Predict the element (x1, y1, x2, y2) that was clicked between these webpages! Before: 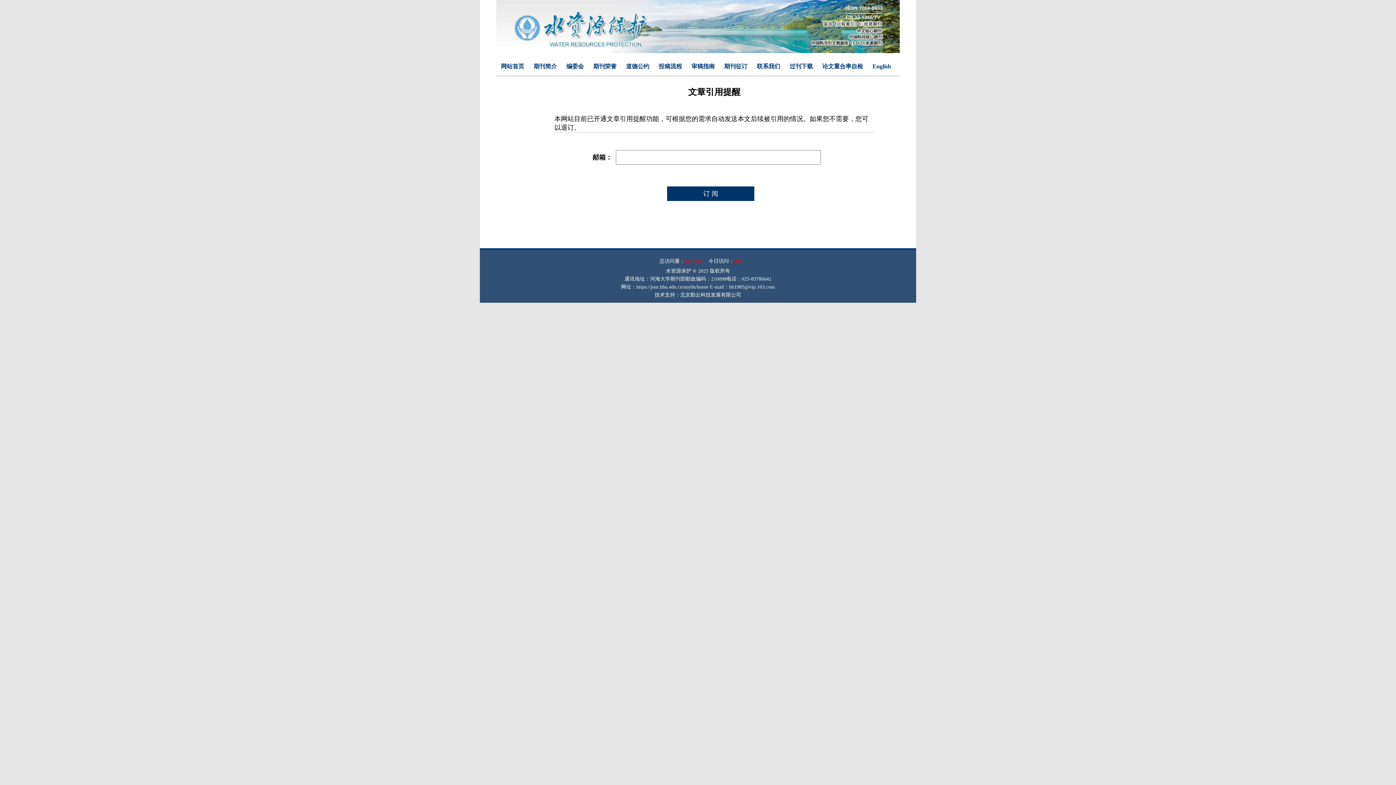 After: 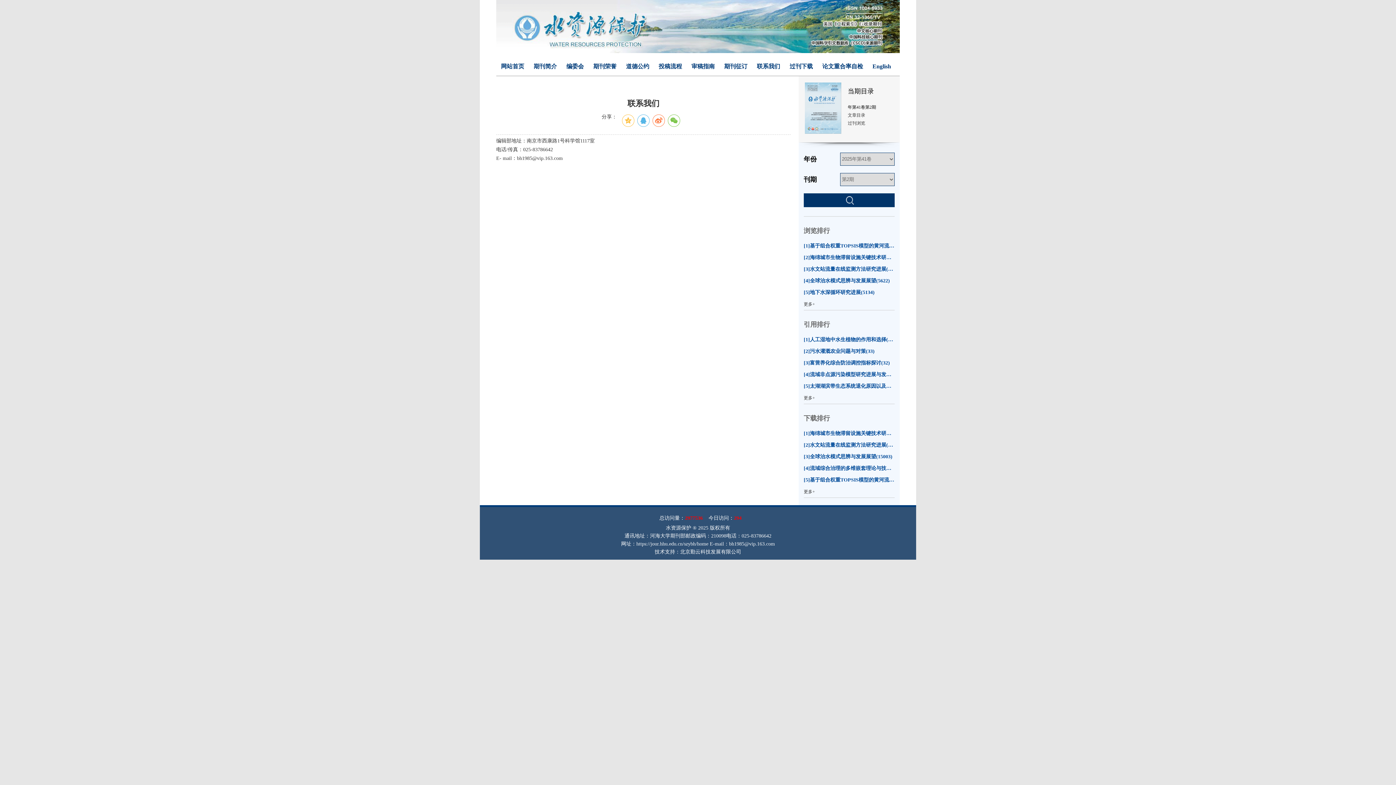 Action: bbox: (757, 63, 780, 69) label: 联系我们